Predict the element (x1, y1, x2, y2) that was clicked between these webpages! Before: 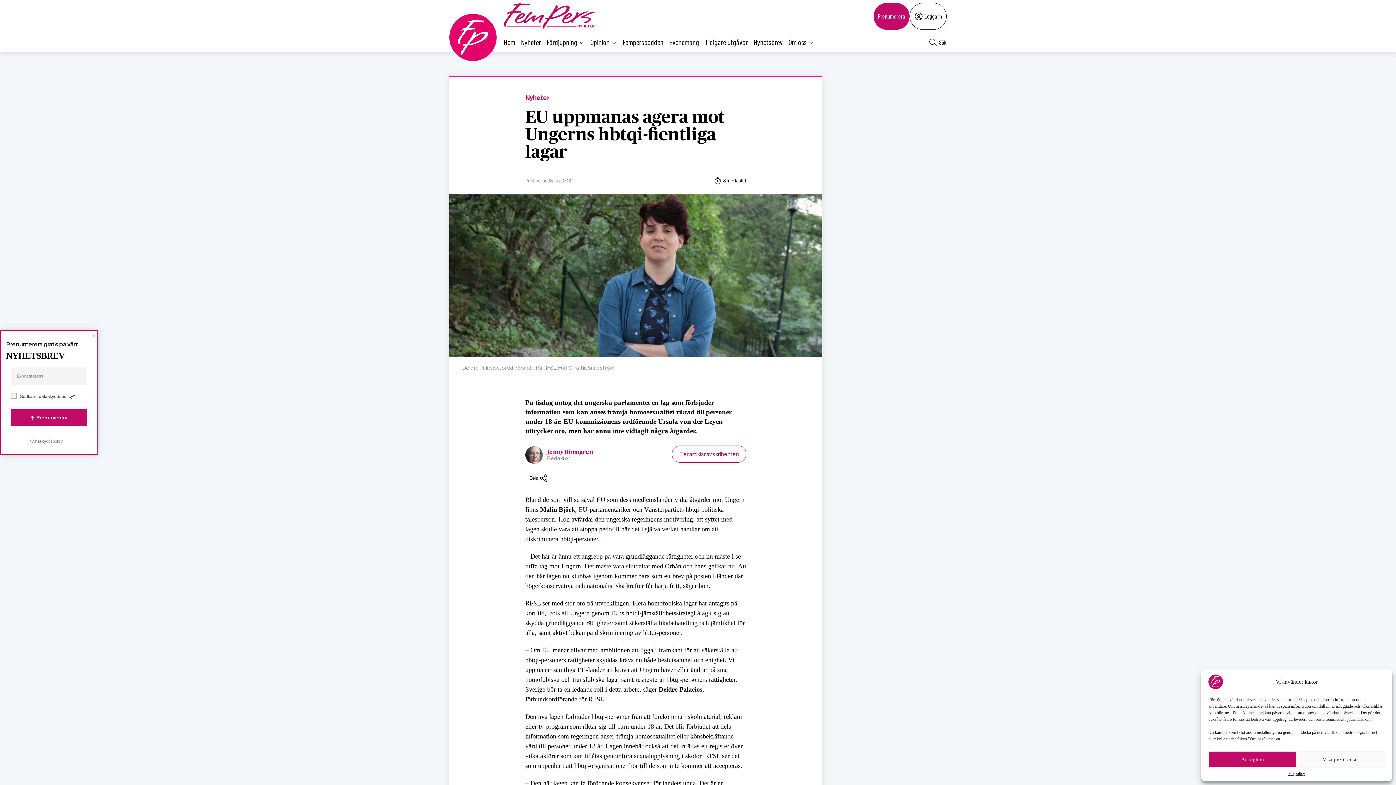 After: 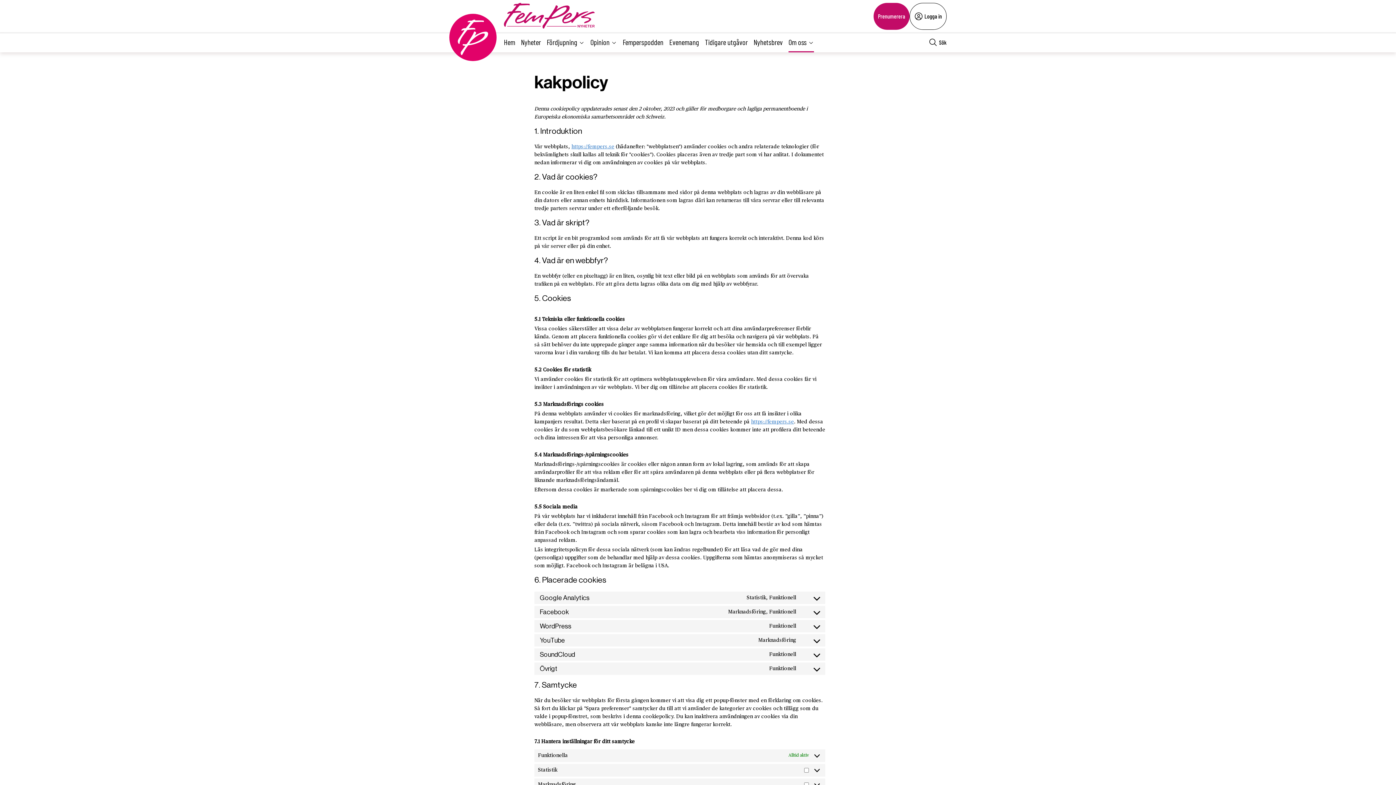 Action: bbox: (1288, 771, 1305, 776) label: kakpolicy